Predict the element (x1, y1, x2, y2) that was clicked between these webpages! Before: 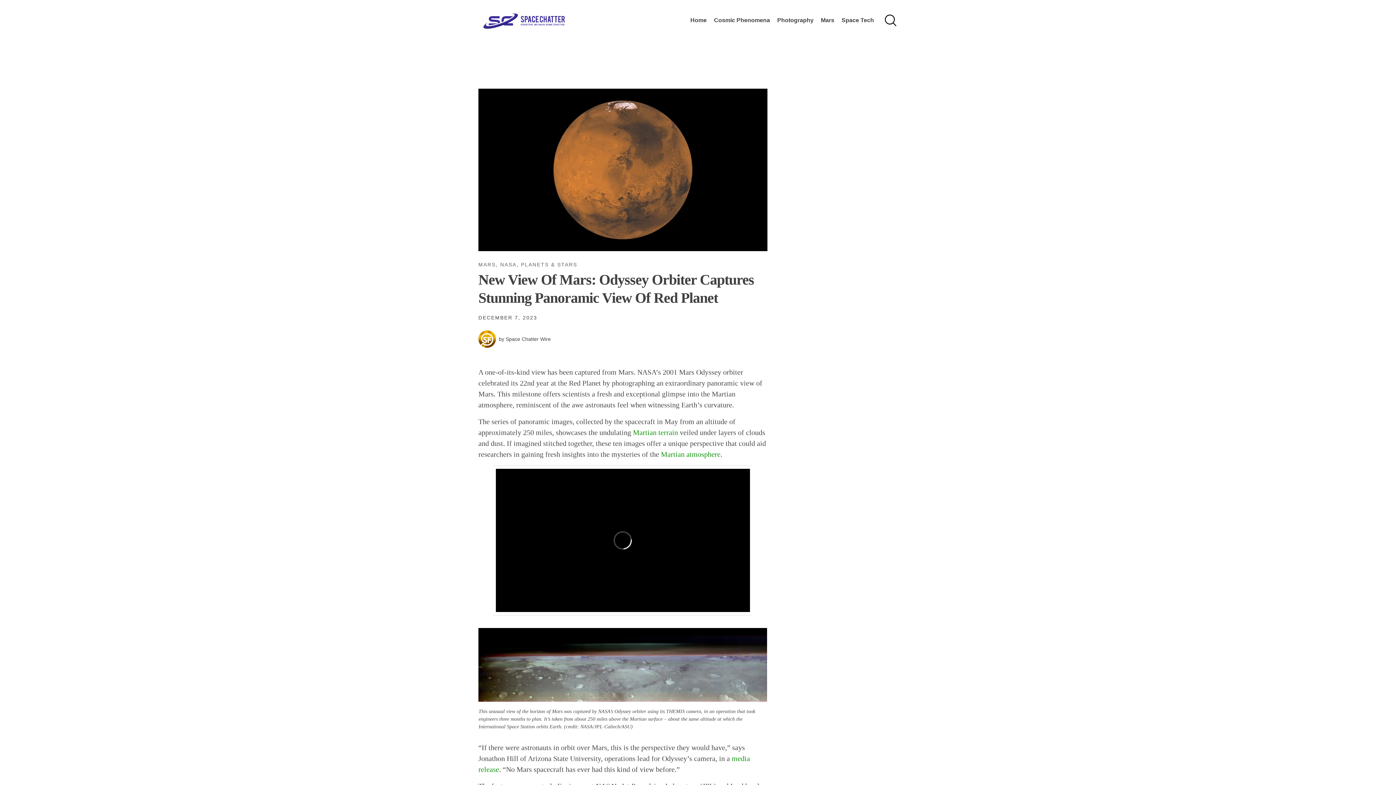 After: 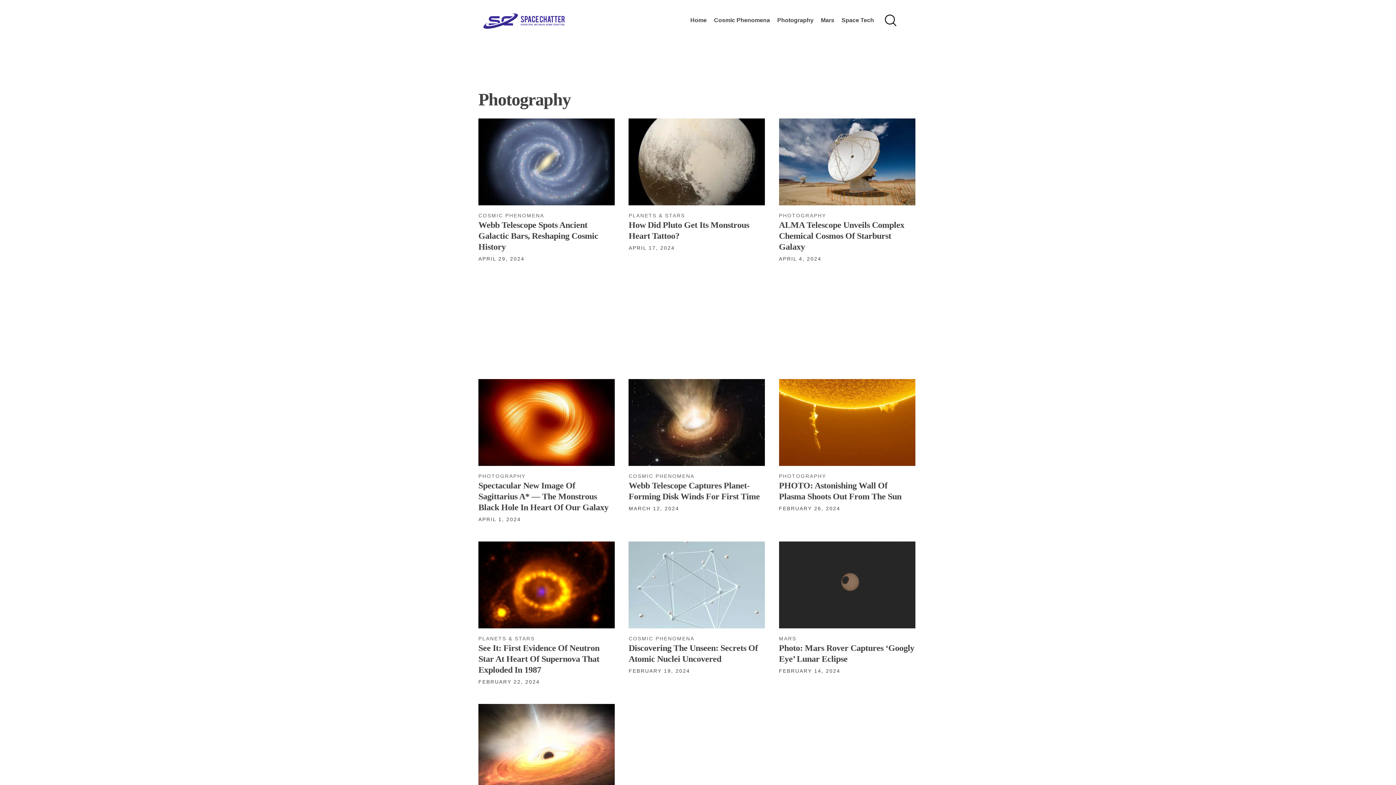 Action: label: Photography bbox: (777, 17, 813, 23)